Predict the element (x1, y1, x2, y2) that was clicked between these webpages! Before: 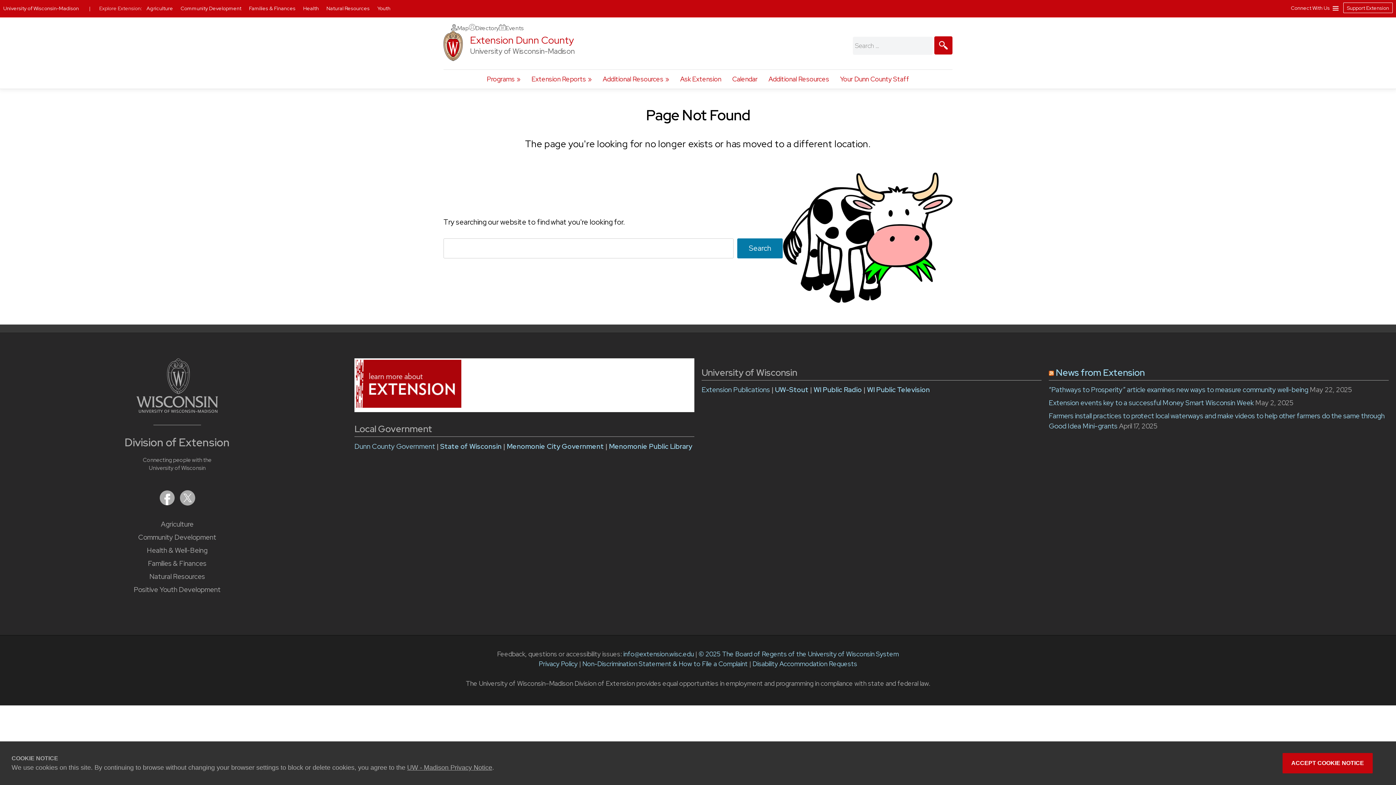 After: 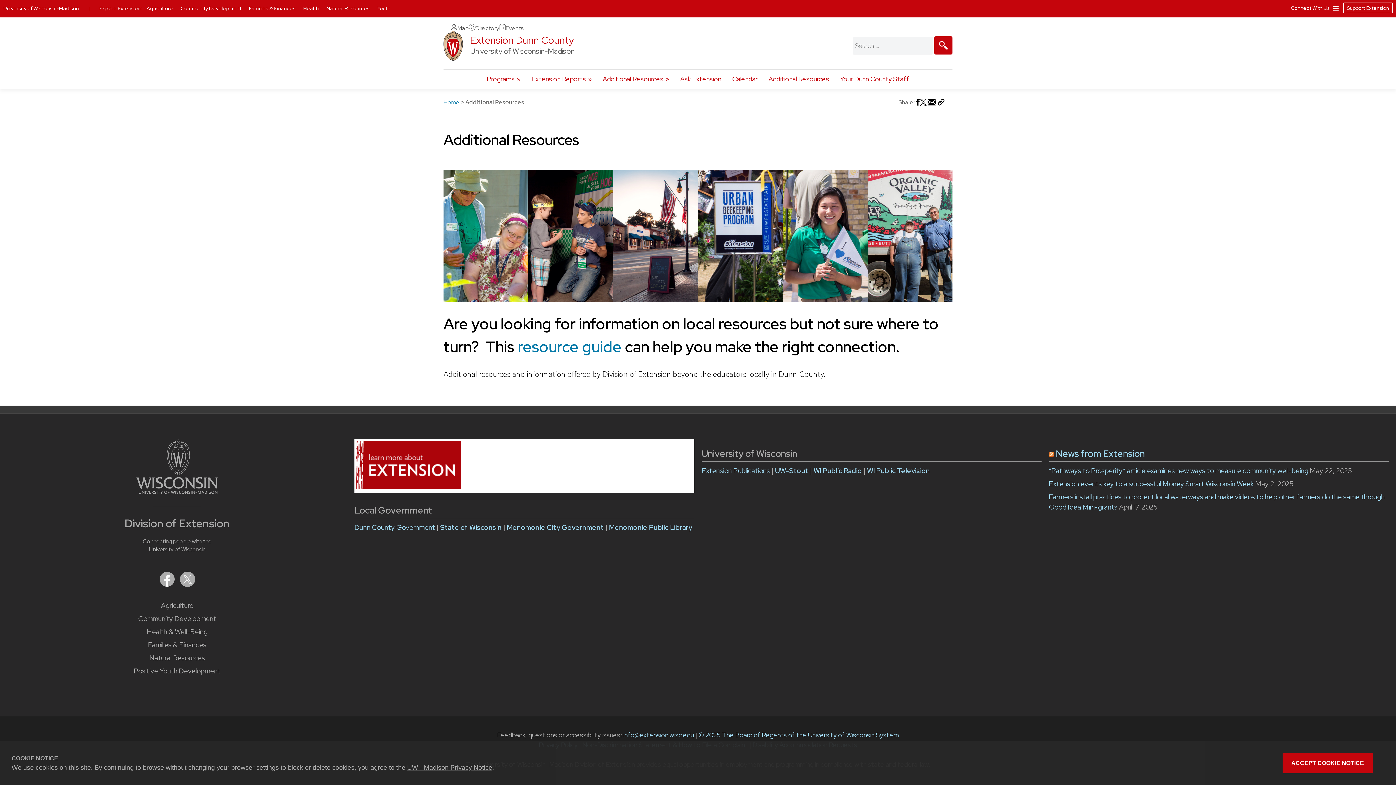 Action: bbox: (597, 69, 674, 88) label: Additional Resources